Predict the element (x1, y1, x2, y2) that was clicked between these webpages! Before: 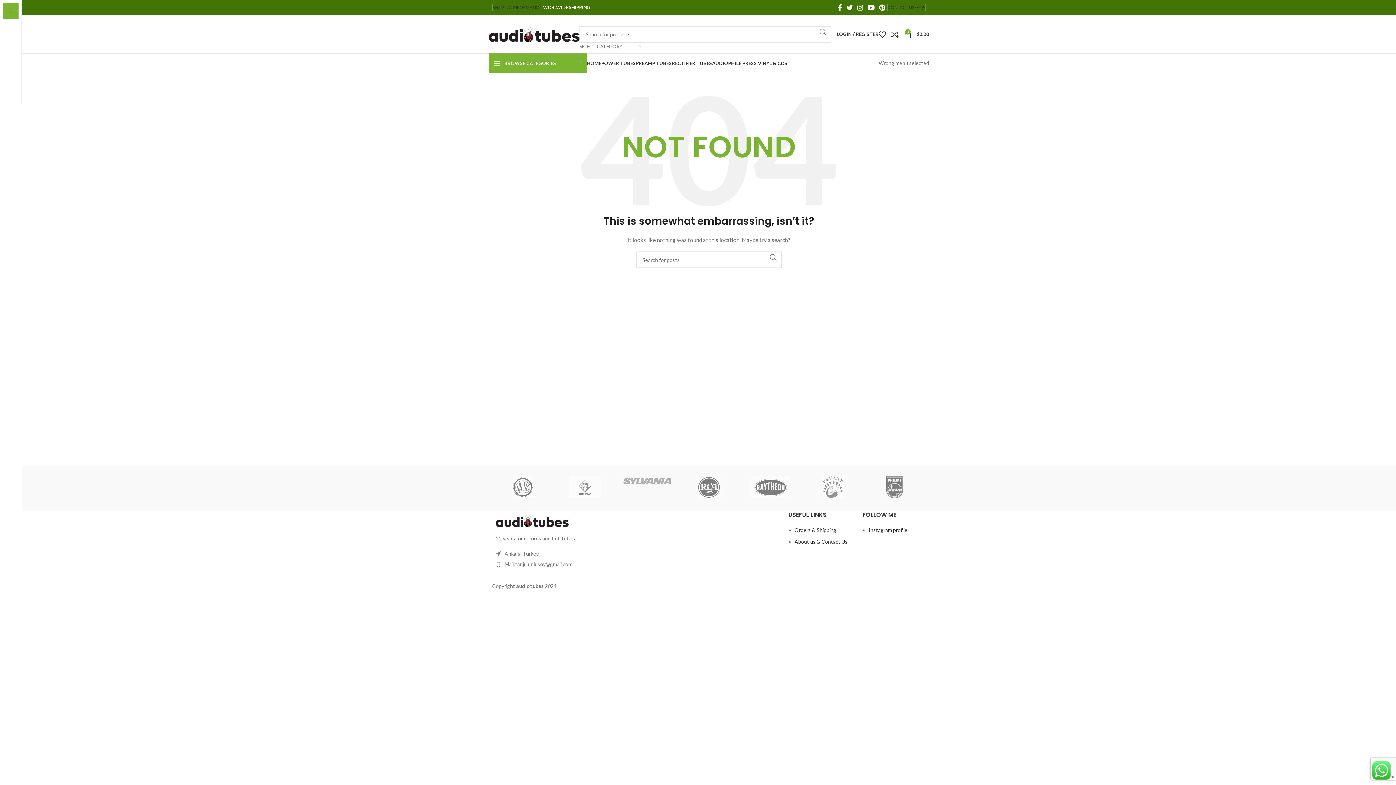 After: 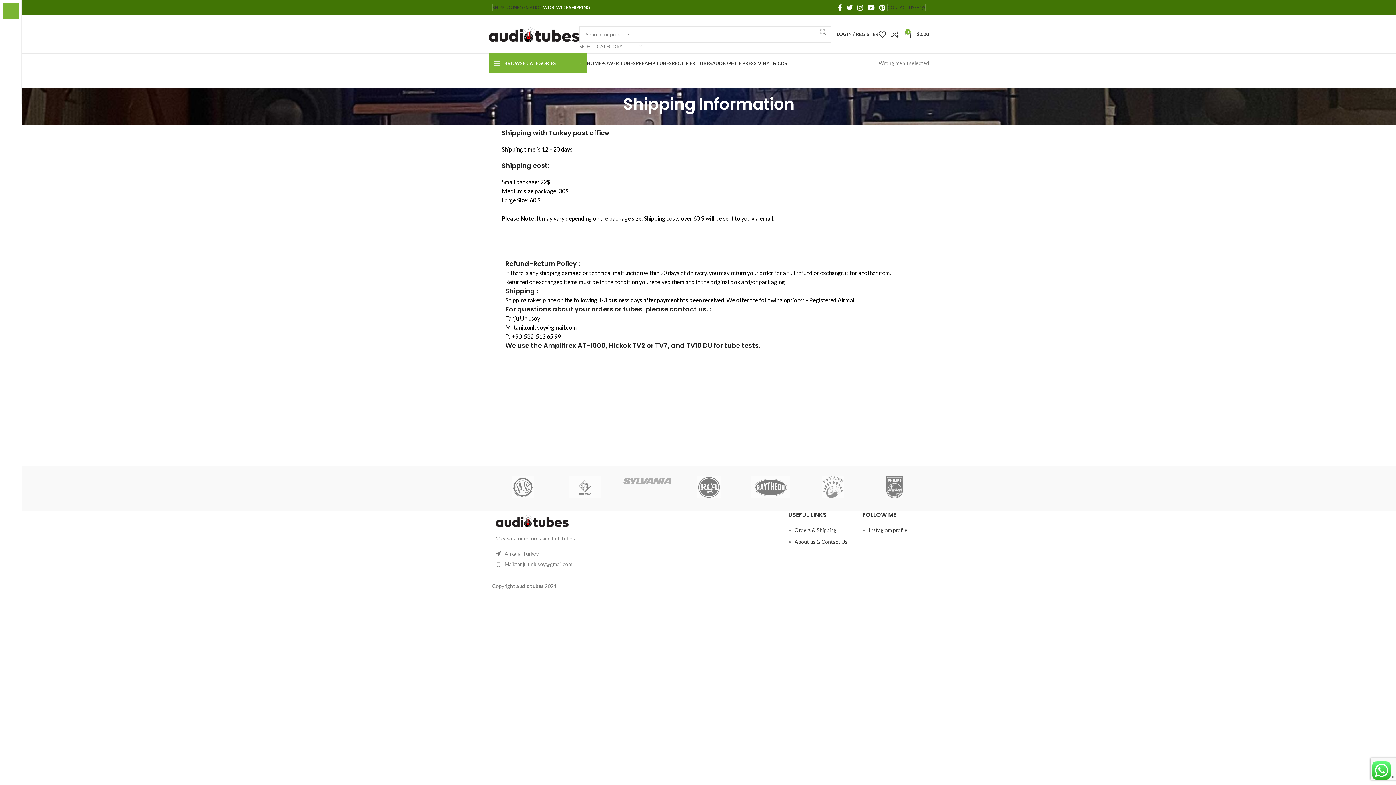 Action: label: Orders & Shipping bbox: (794, 527, 836, 533)